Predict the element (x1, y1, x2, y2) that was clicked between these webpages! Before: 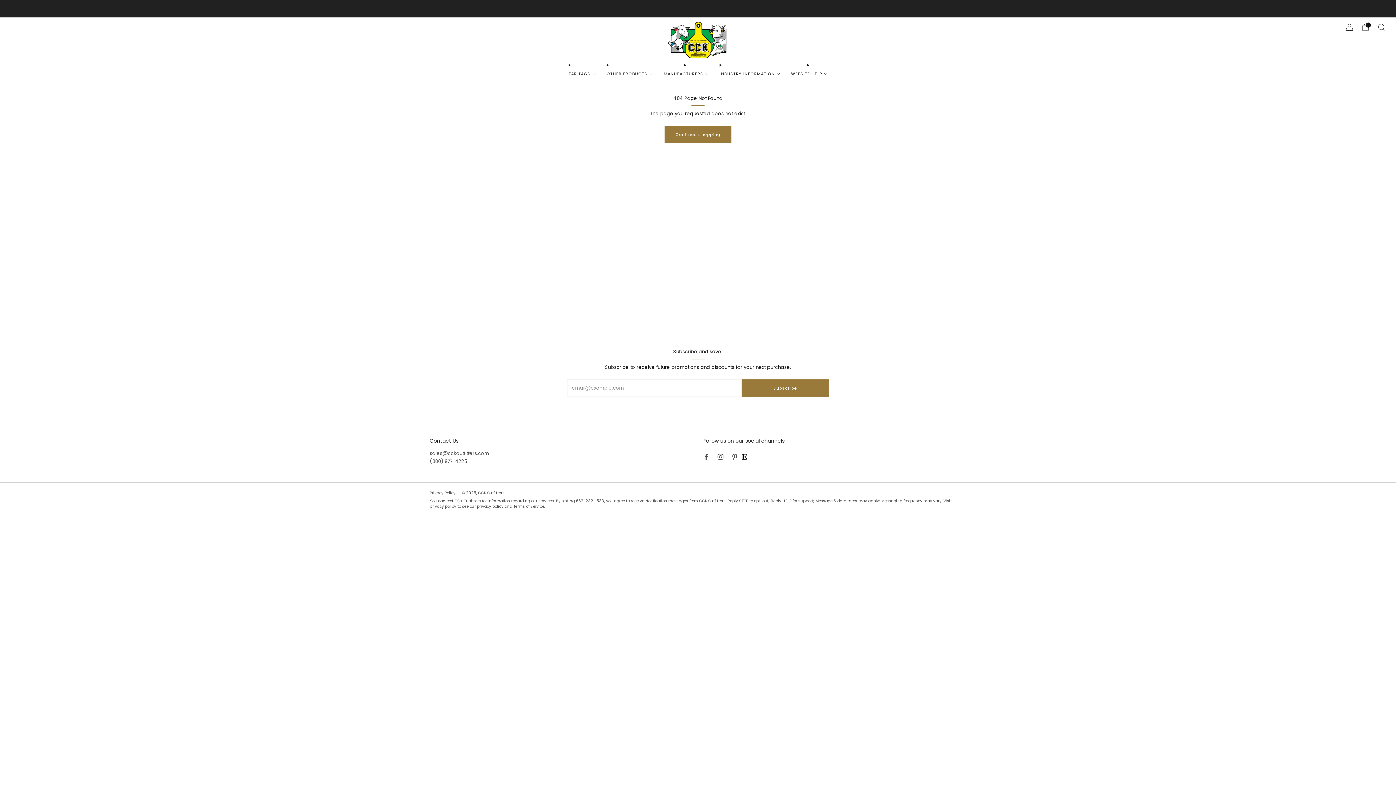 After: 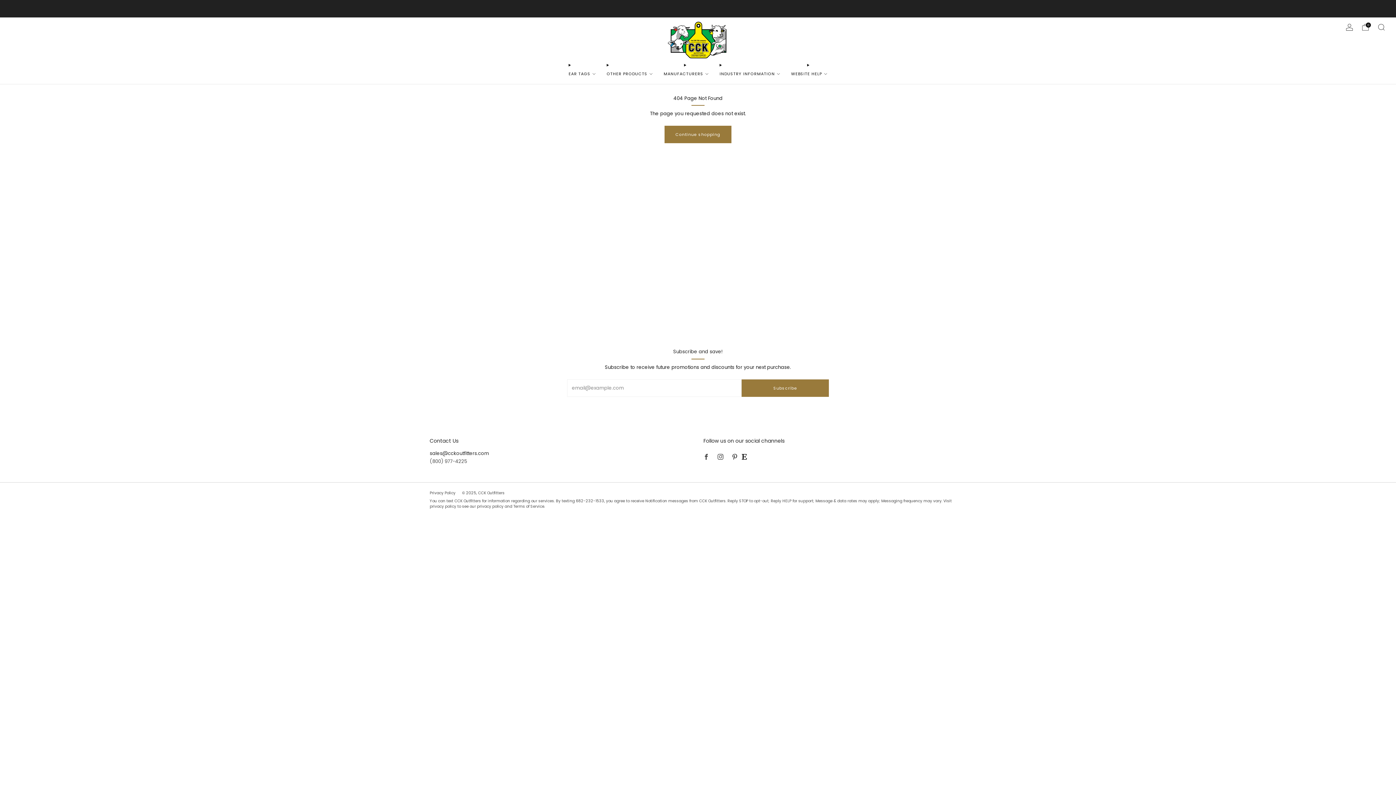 Action: label: Email bbox: (429, 450, 489, 457)